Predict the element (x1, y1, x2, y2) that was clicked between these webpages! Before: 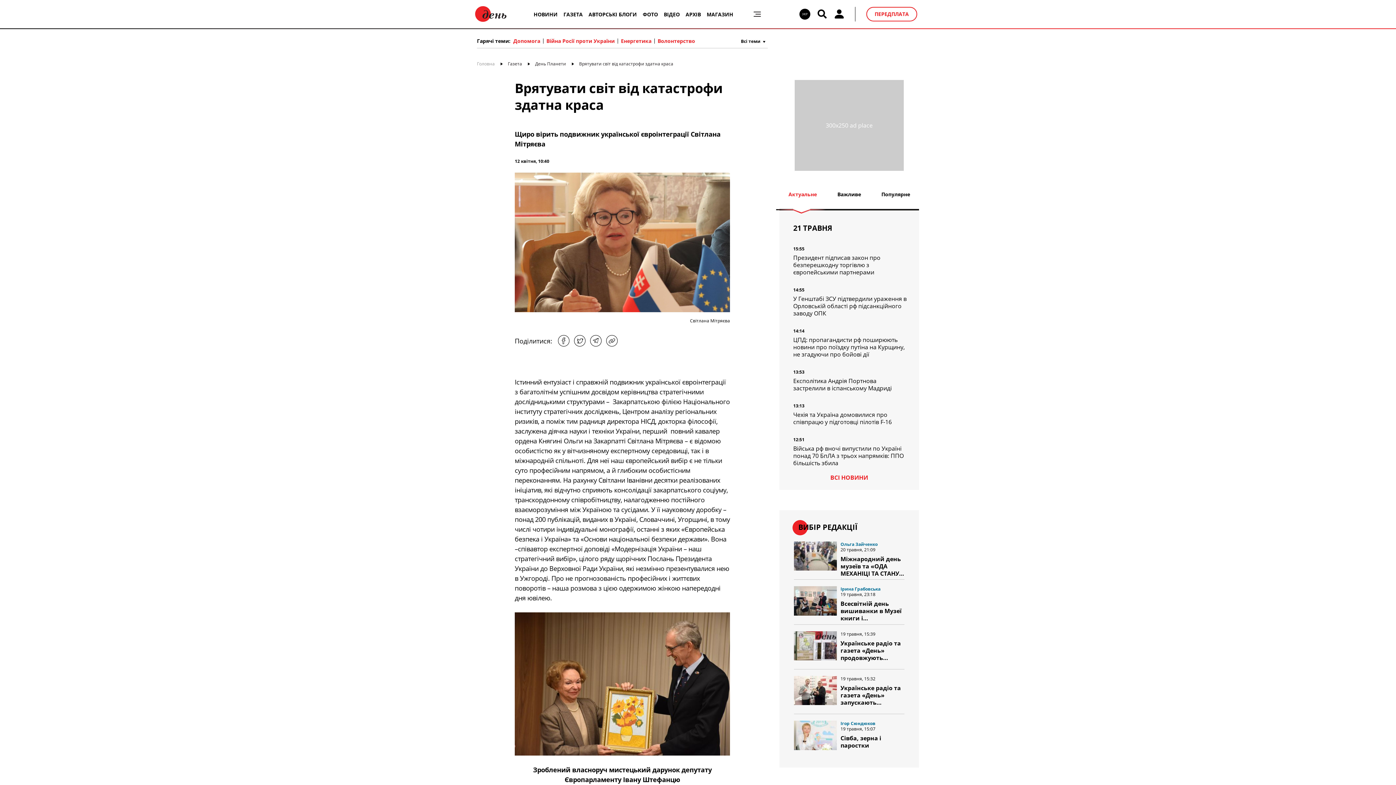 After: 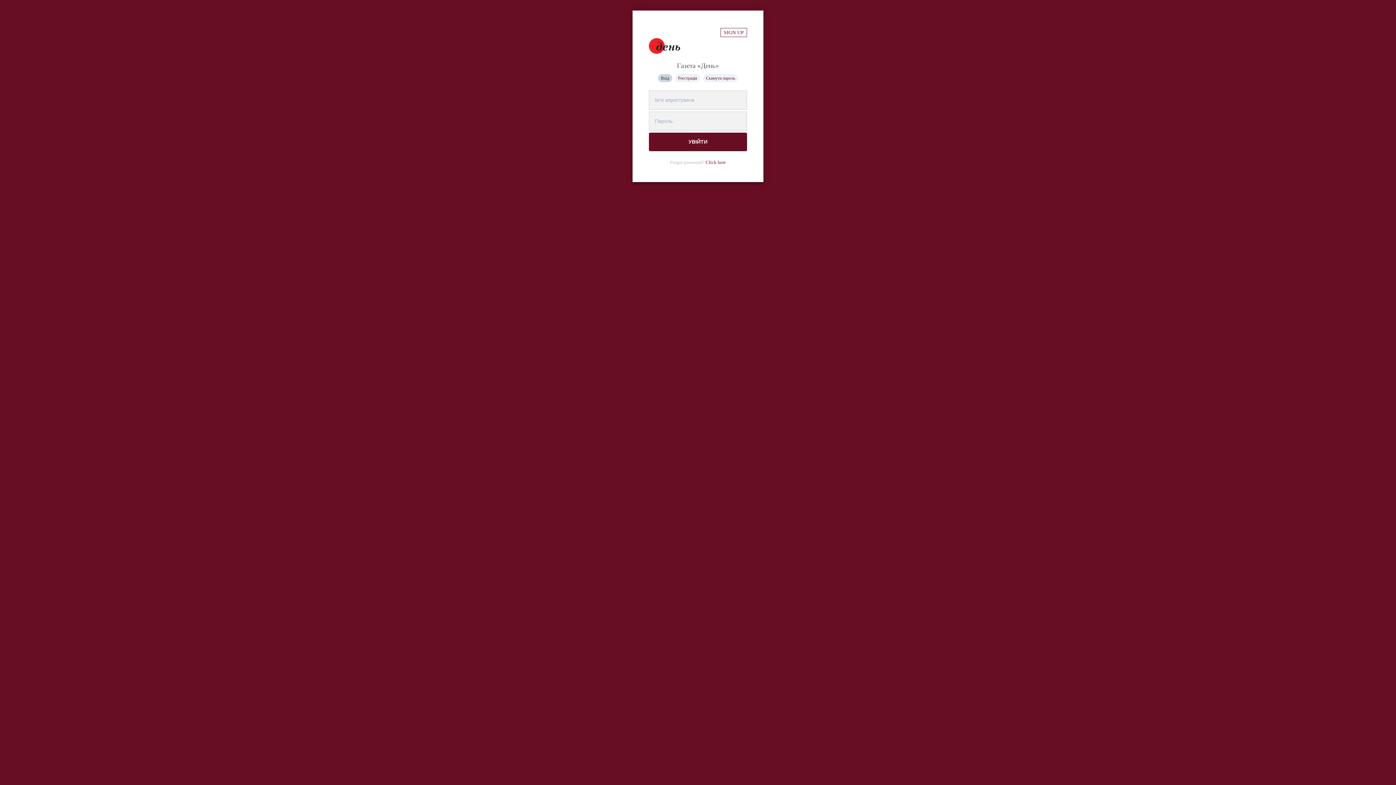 Action: bbox: (834, 8, 844, 19)